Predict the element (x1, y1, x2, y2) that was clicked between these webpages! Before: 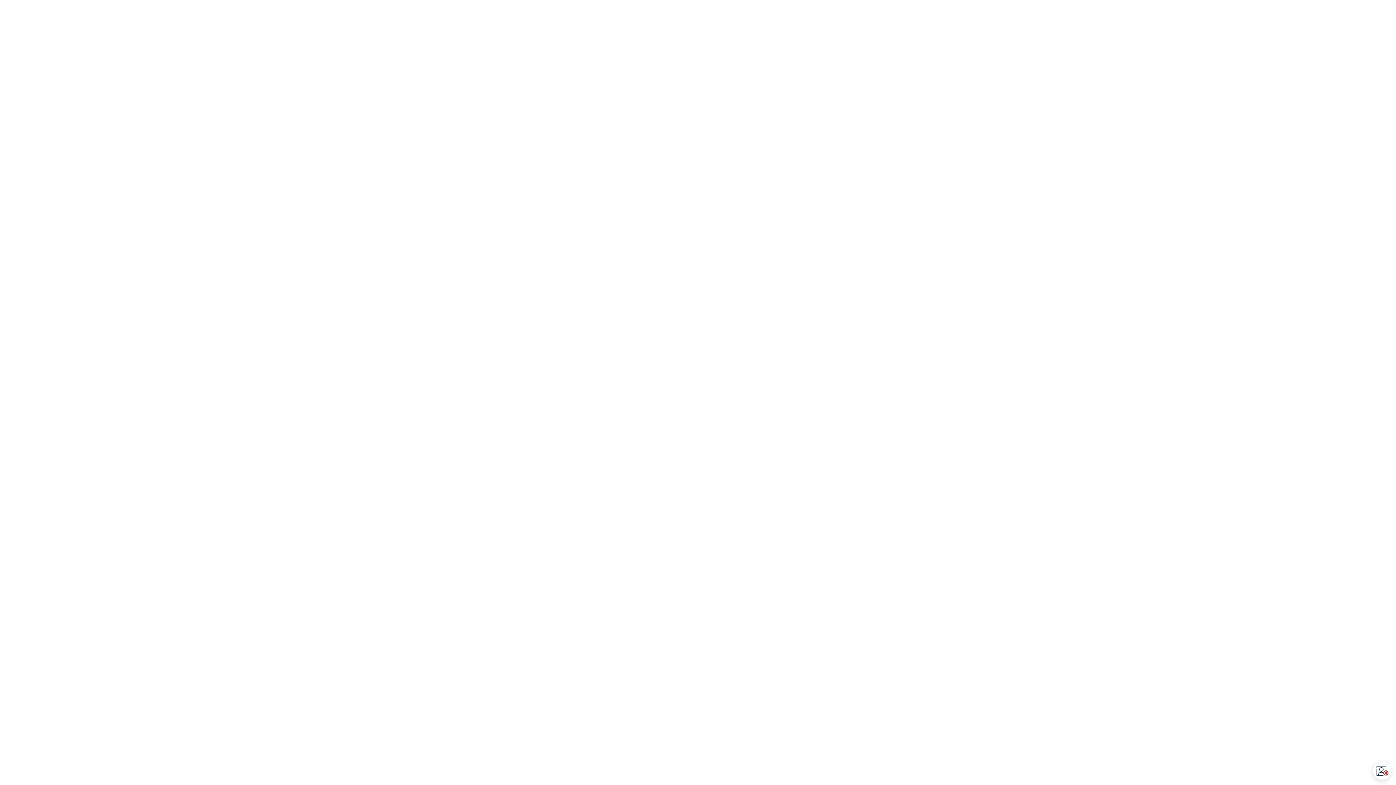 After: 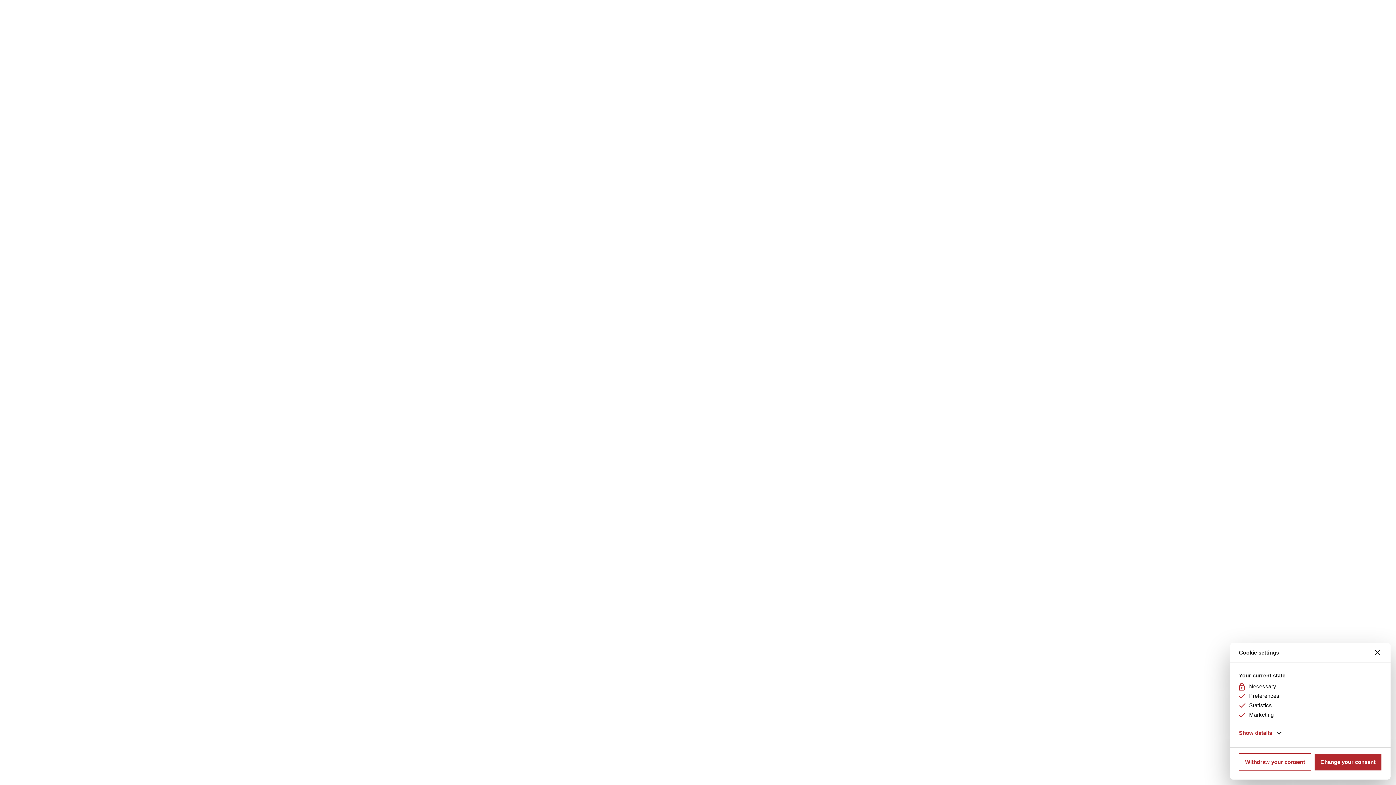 Action: bbox: (1374, 762, 1391, 780) label: Open CMP widget